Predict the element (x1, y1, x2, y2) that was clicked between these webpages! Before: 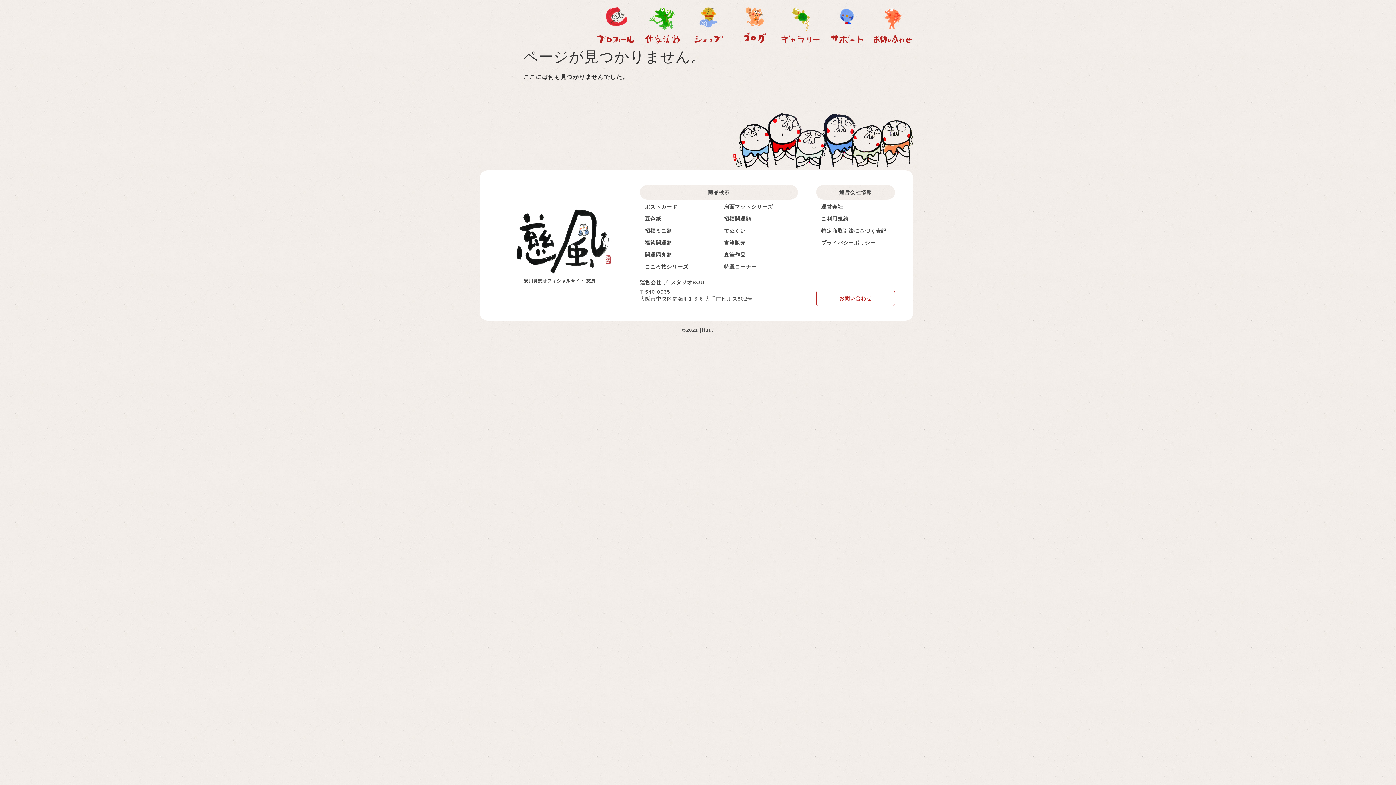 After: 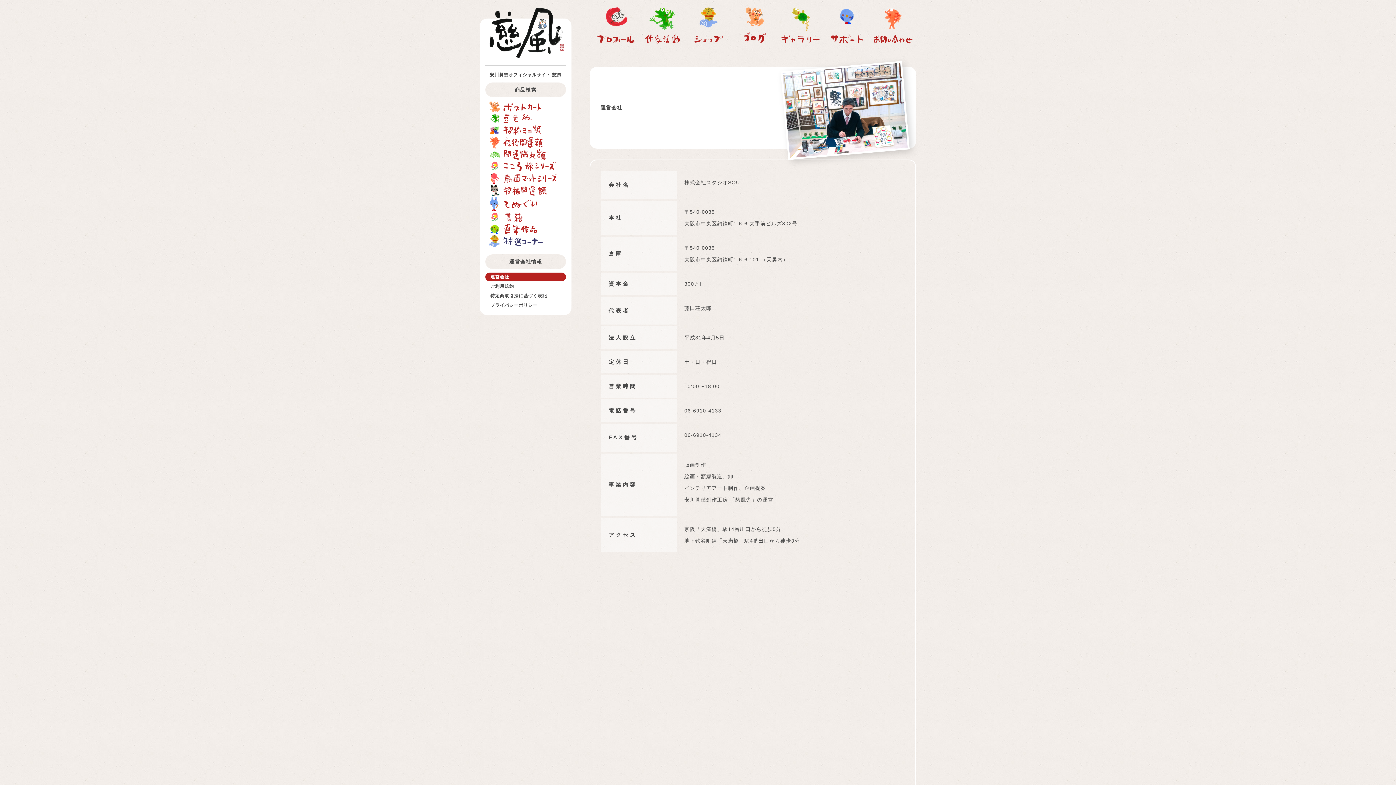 Action: label: 運営会社 bbox: (816, 201, 895, 212)